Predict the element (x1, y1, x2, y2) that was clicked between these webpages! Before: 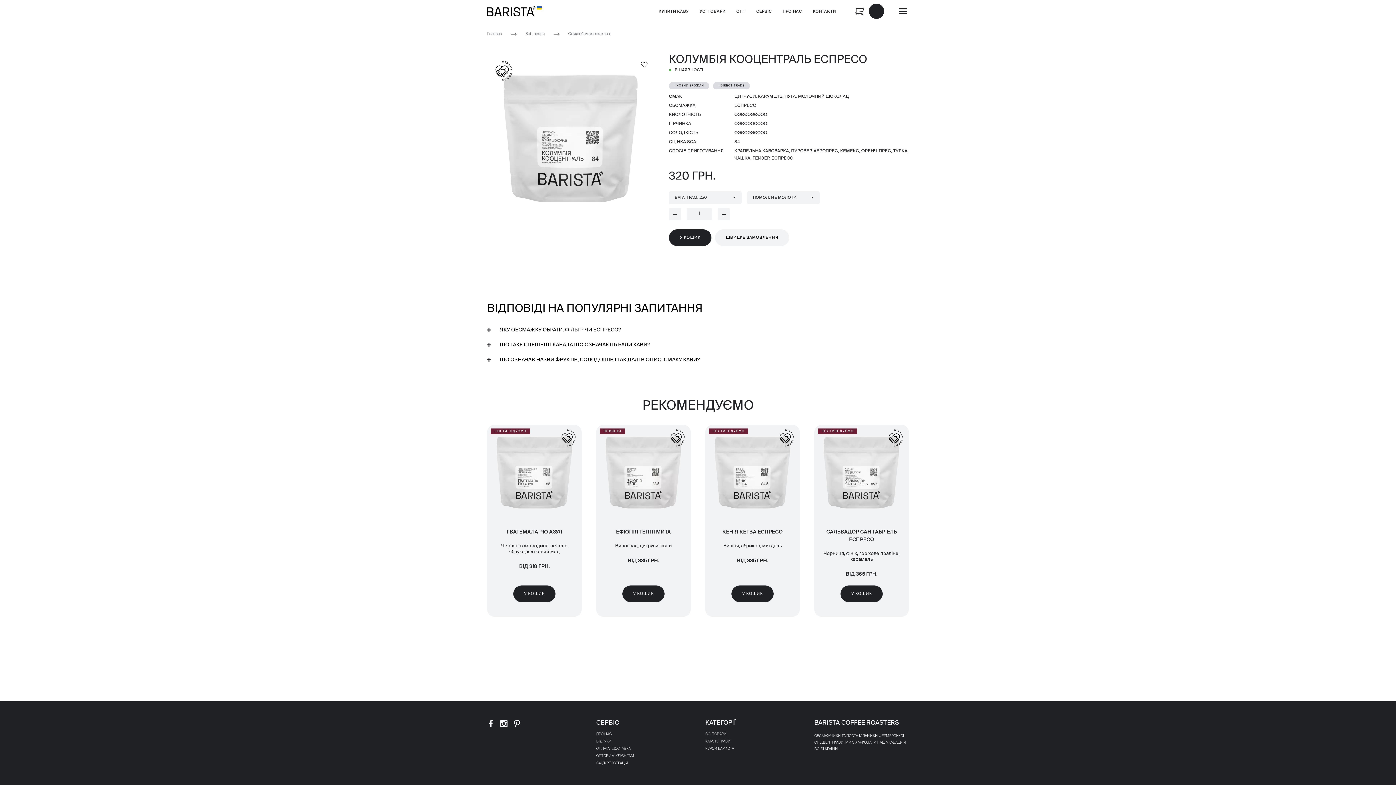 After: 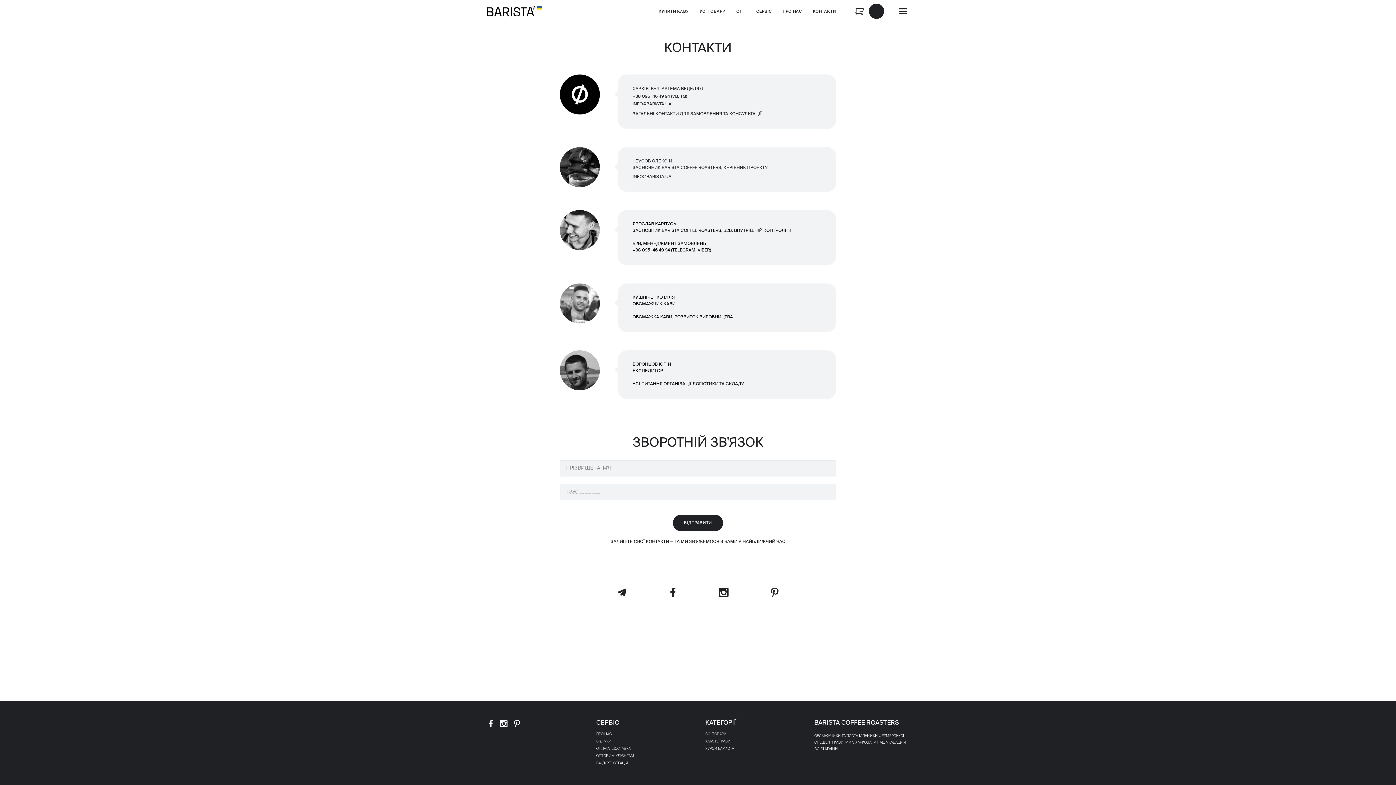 Action: bbox: (808, 7, 840, 15) label: КОНТАКТИ